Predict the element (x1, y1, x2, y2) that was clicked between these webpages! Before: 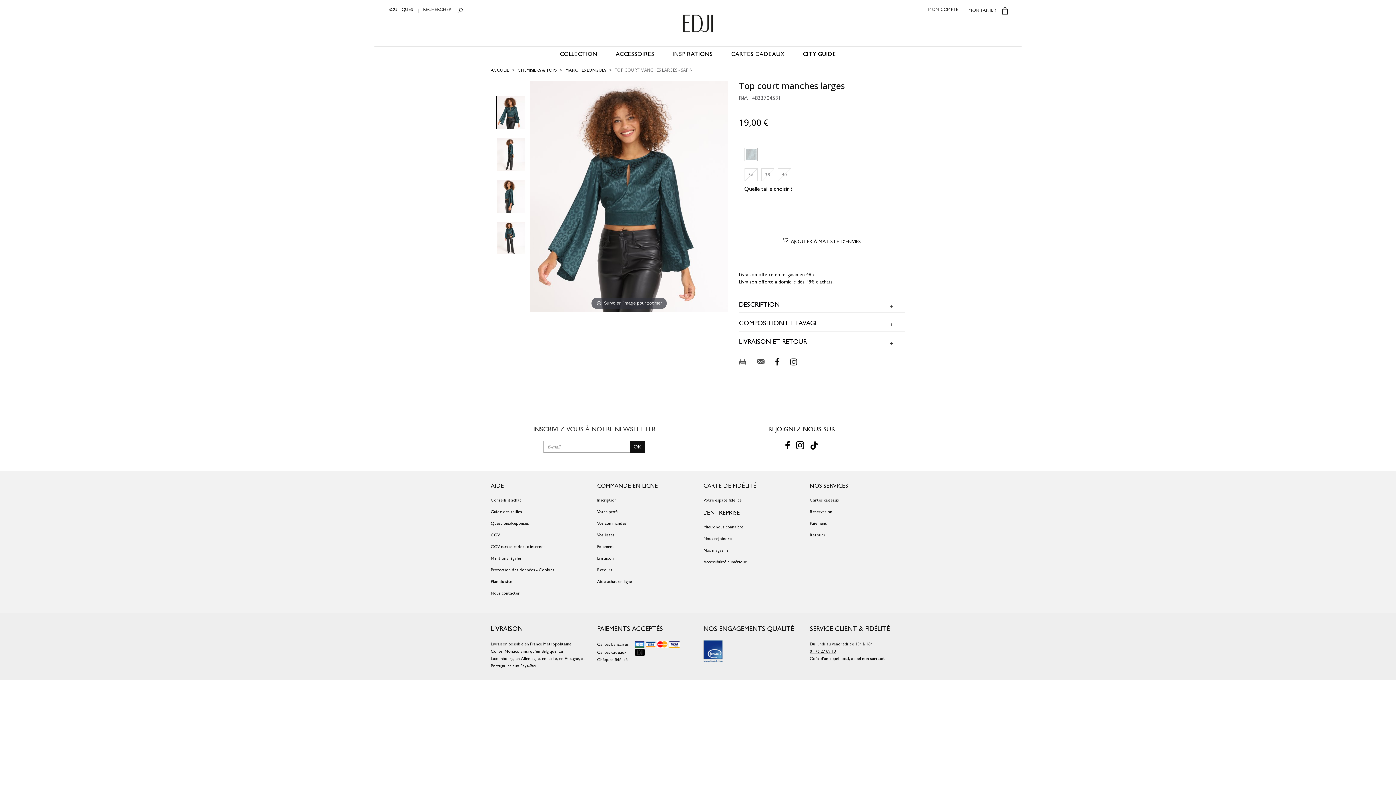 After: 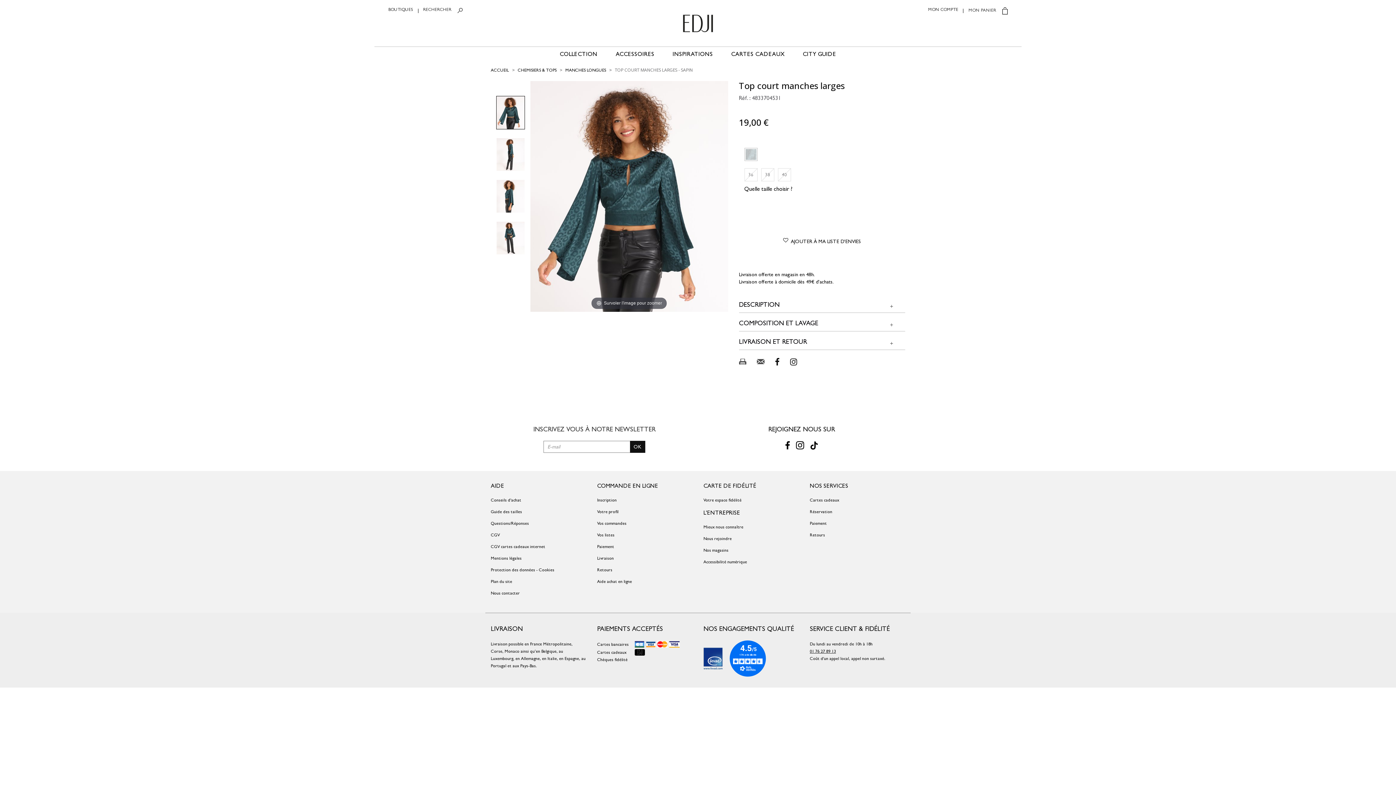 Action: label:   bbox: (703, 647, 724, 654)